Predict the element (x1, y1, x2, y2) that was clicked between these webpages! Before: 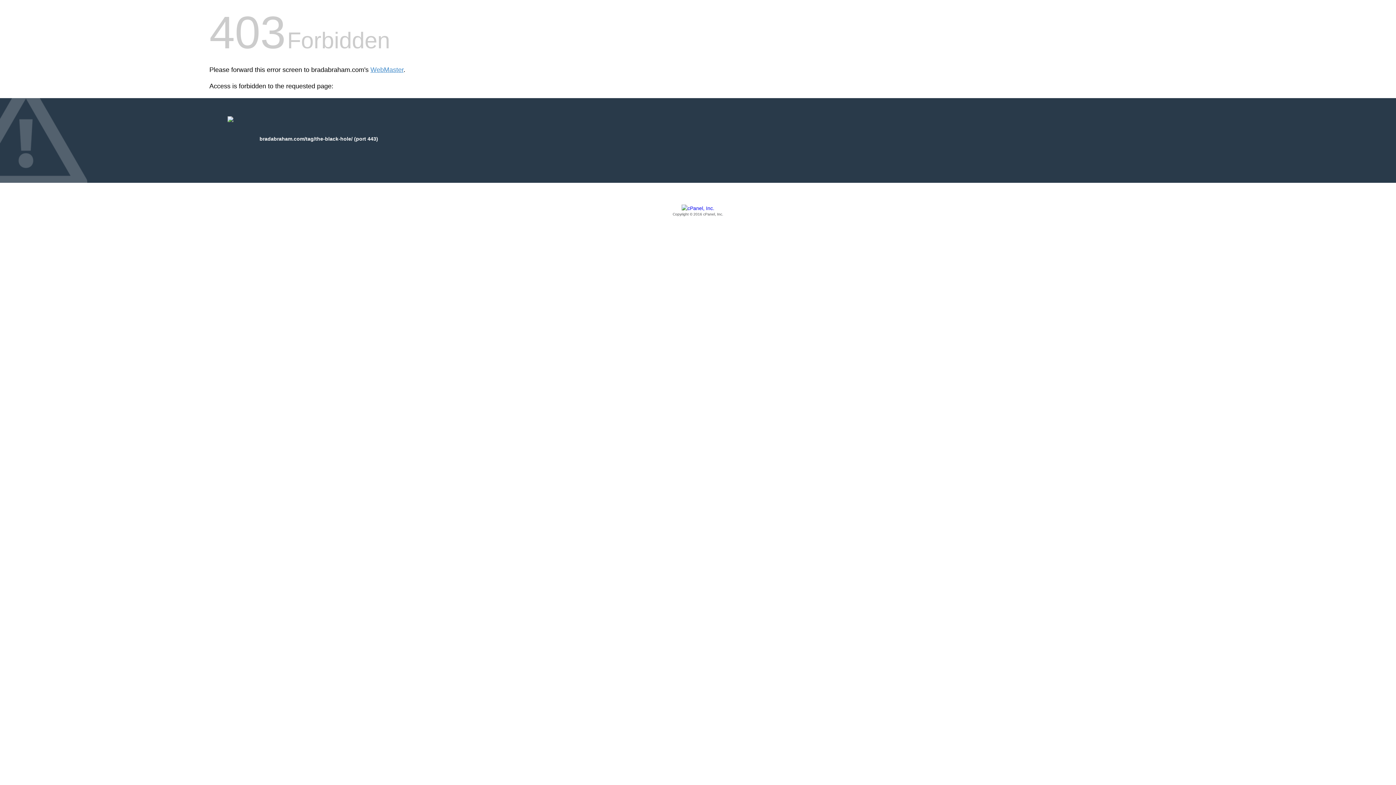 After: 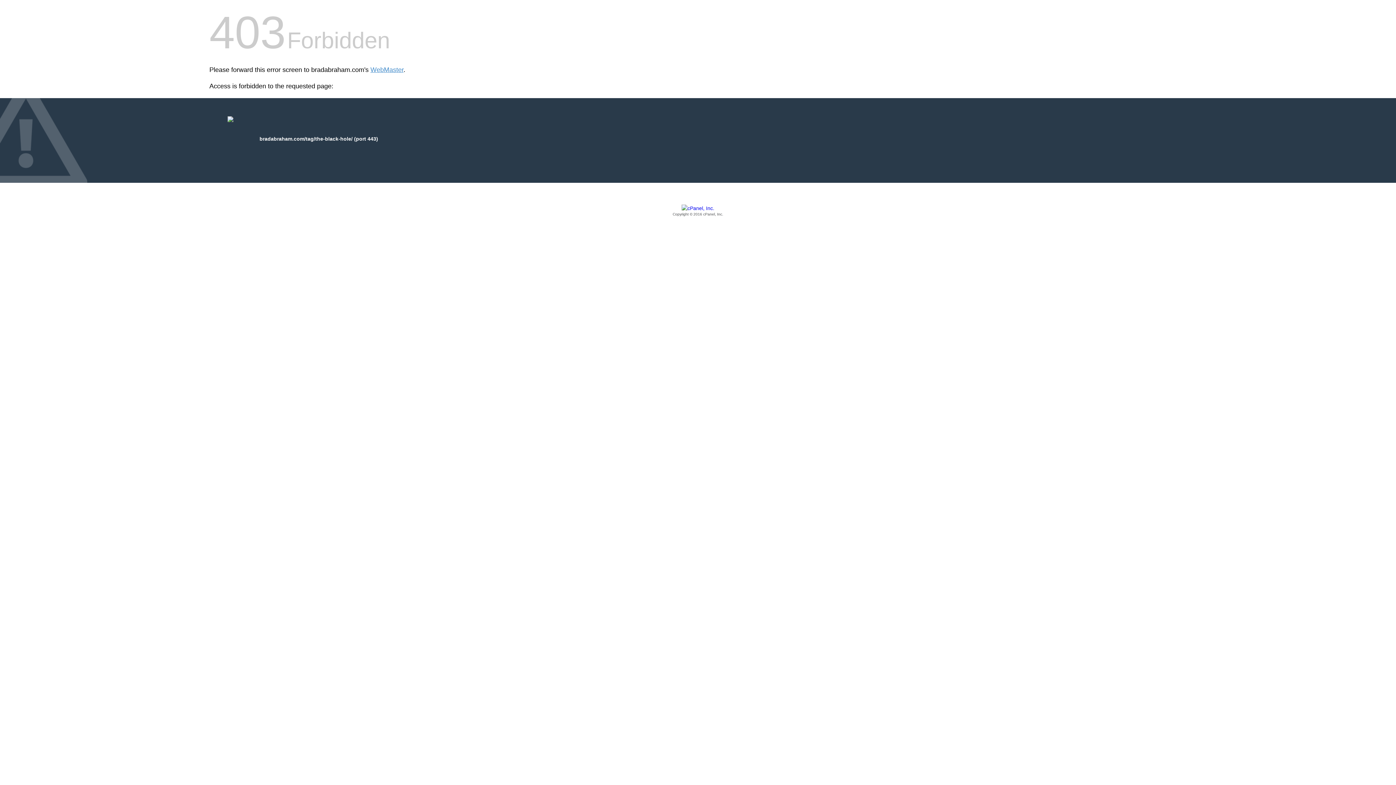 Action: bbox: (209, 205, 1186, 217) label: Copyright © 2016 cPanel, Inc.